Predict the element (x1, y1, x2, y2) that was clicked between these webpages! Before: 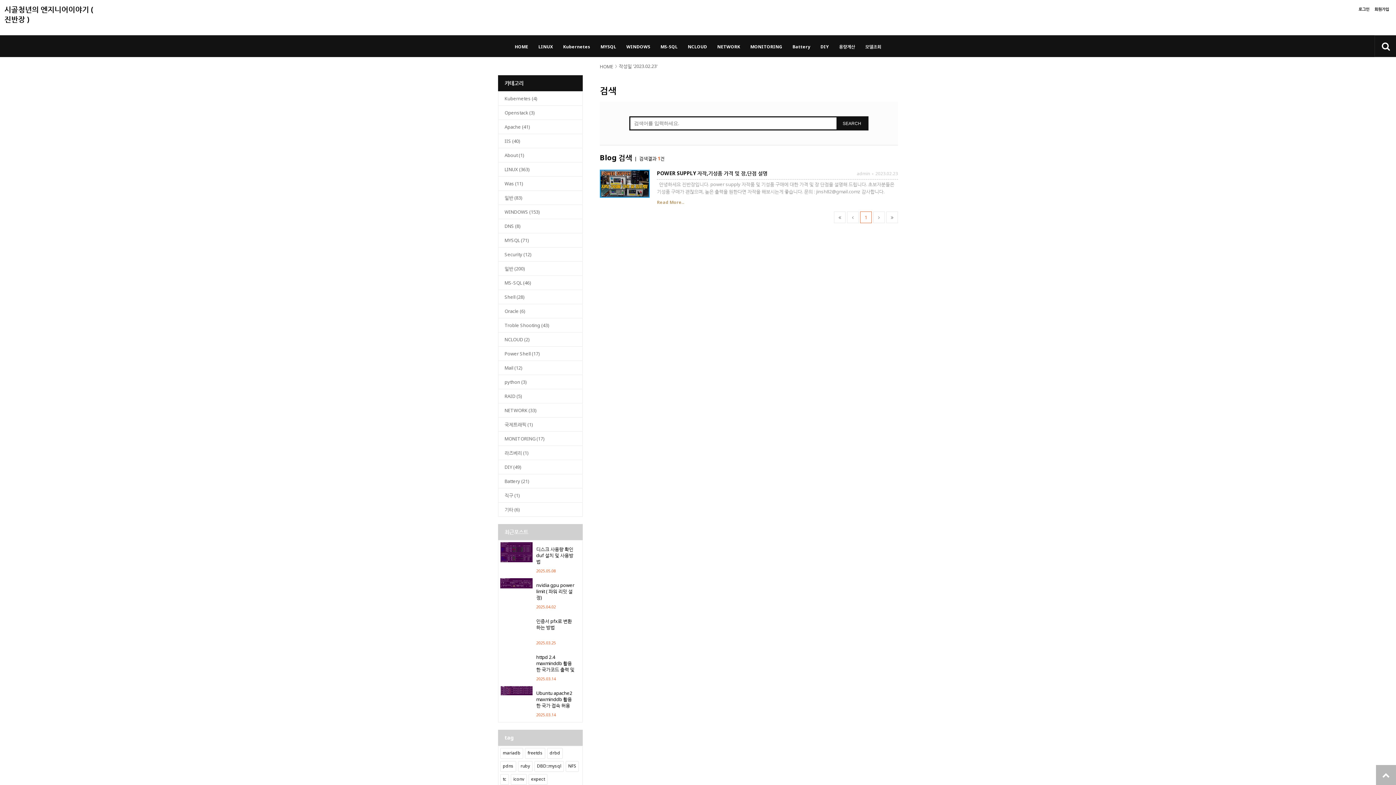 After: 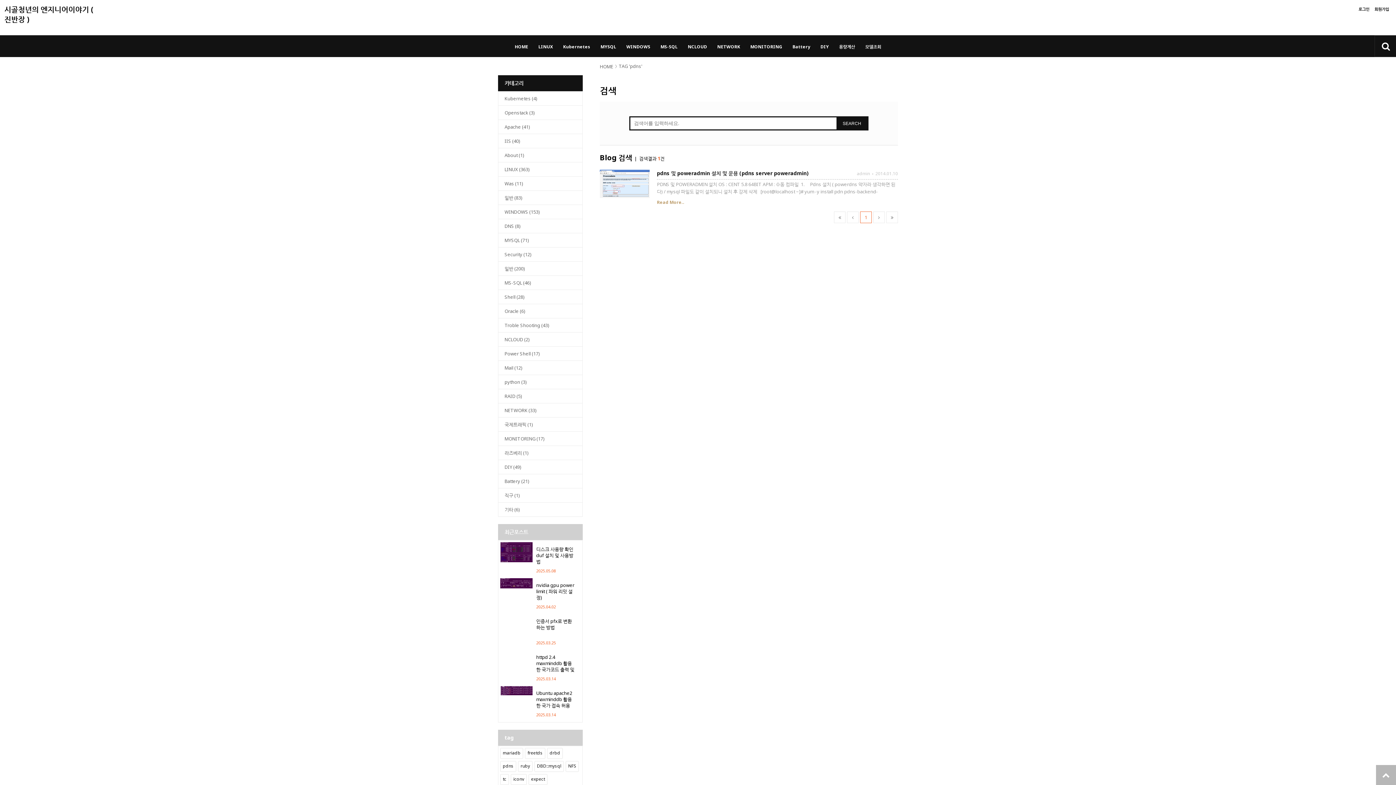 Action: bbox: (500, 761, 516, 772) label: pdns